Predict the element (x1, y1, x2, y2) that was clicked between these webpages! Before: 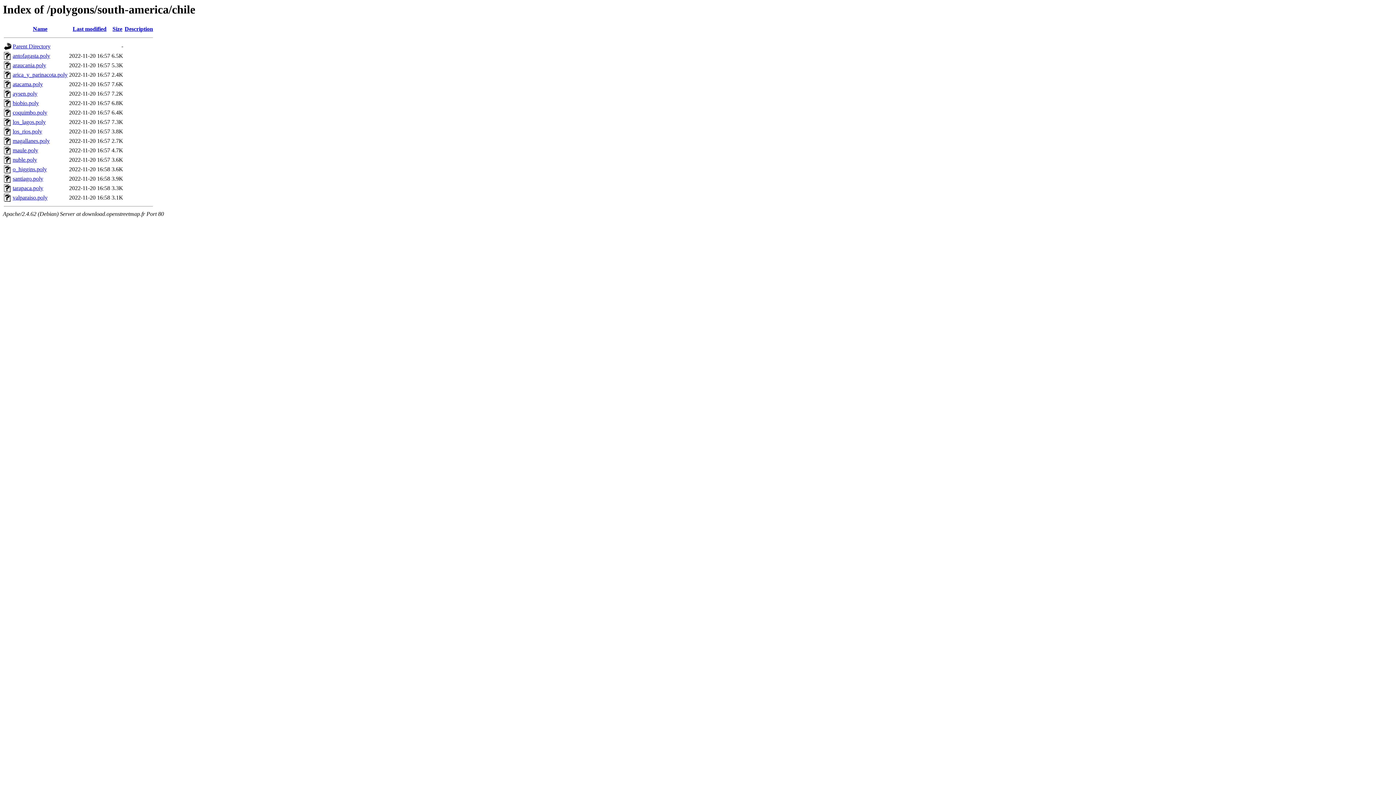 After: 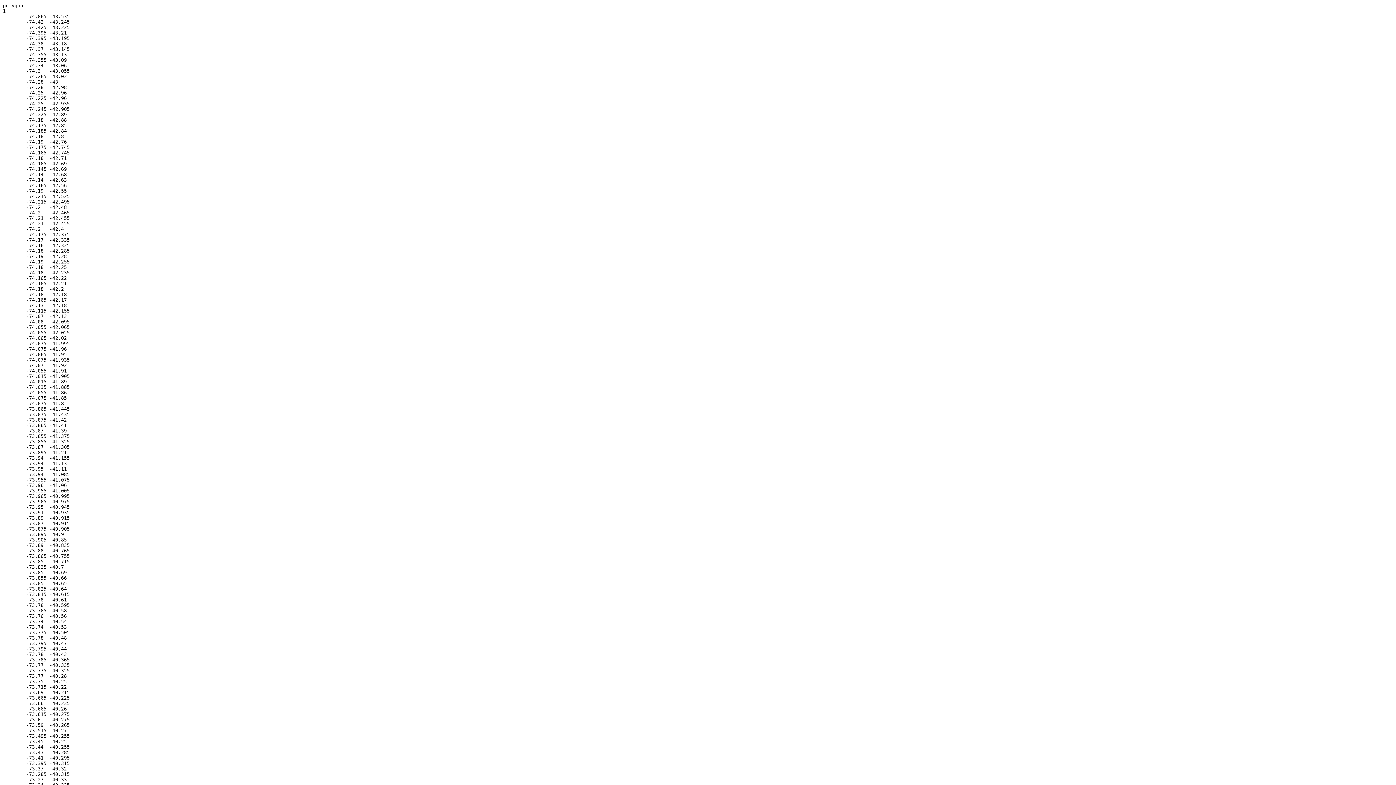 Action: bbox: (12, 119, 45, 125) label: los_lagos.poly